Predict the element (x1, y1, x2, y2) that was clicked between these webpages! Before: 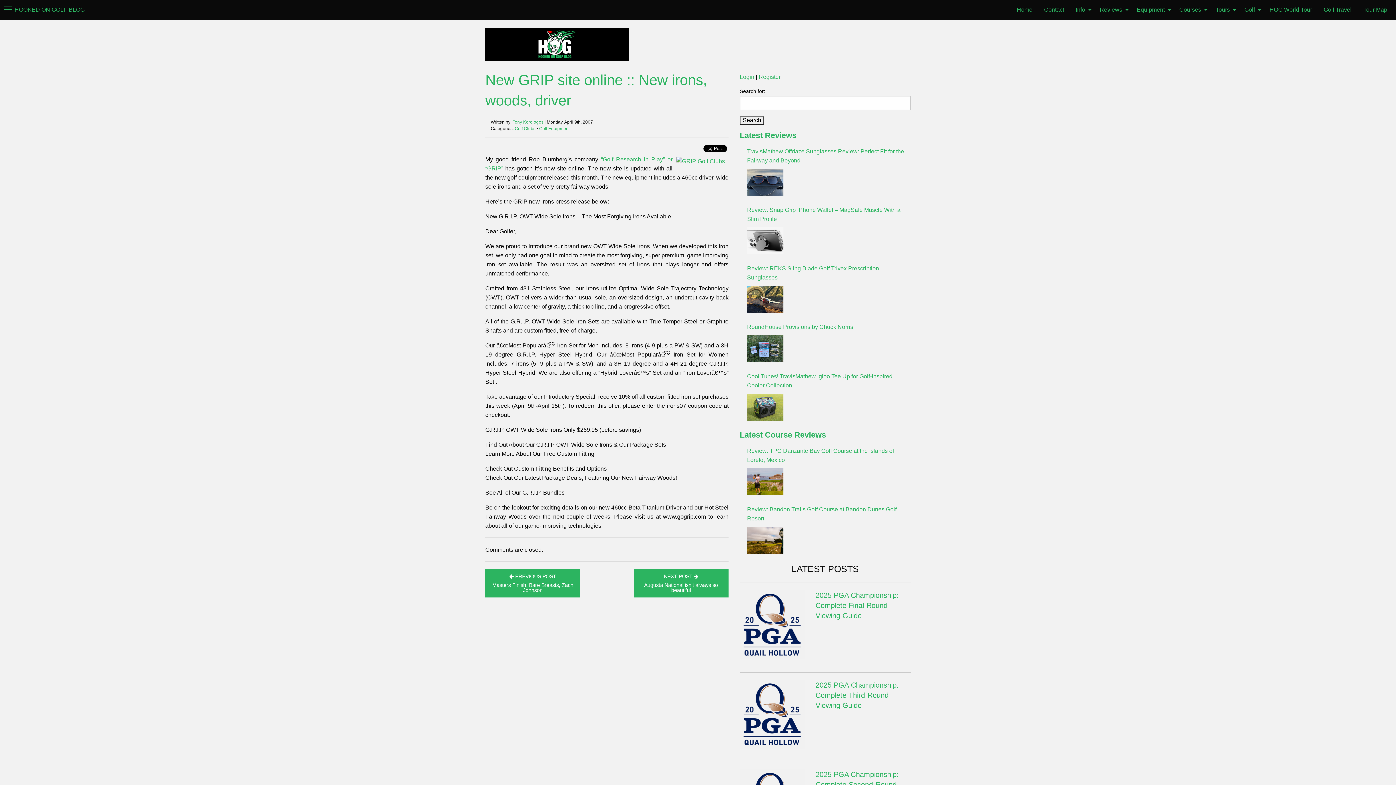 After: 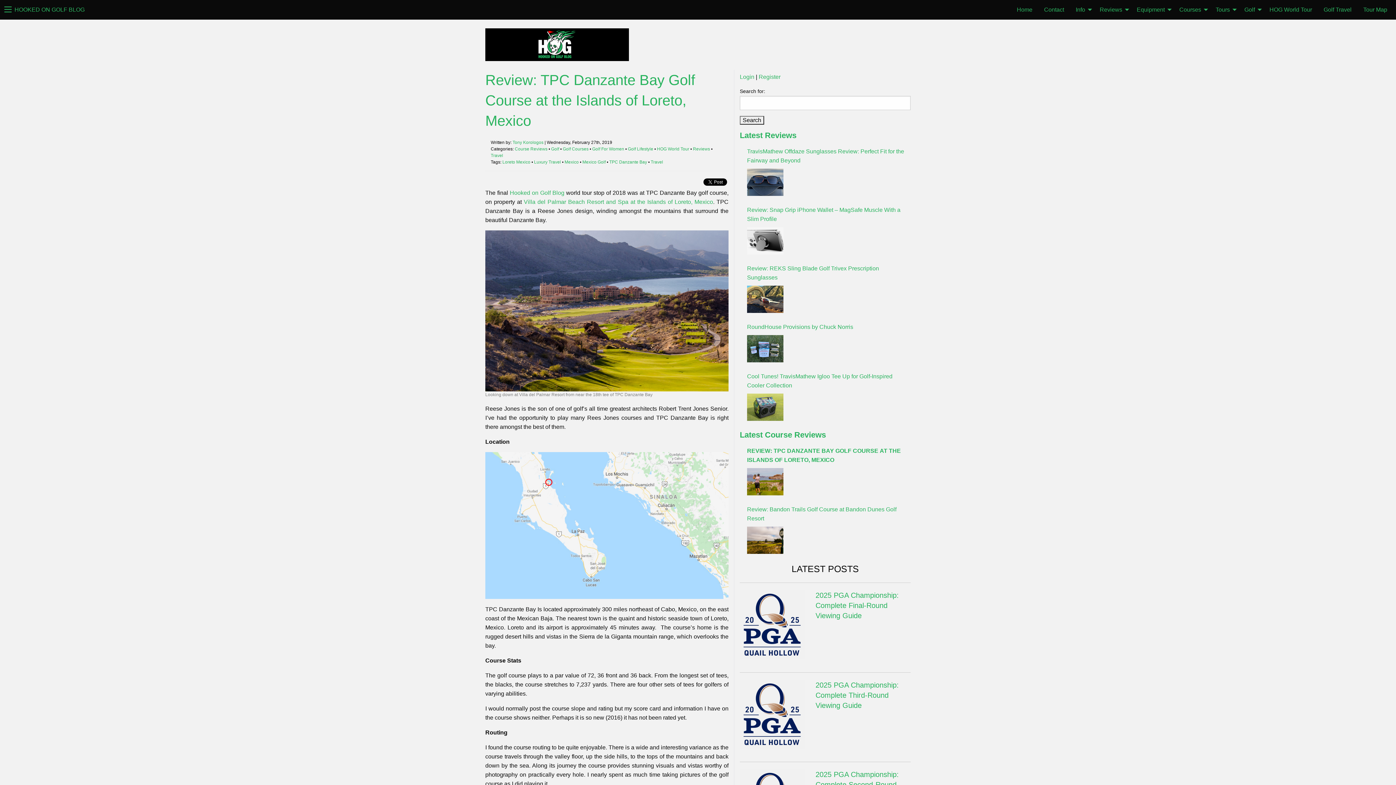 Action: label: Review: TPC Danzante Bay Golf Course at the Islands of Loreto, Mexico bbox: (747, 446, 910, 464)